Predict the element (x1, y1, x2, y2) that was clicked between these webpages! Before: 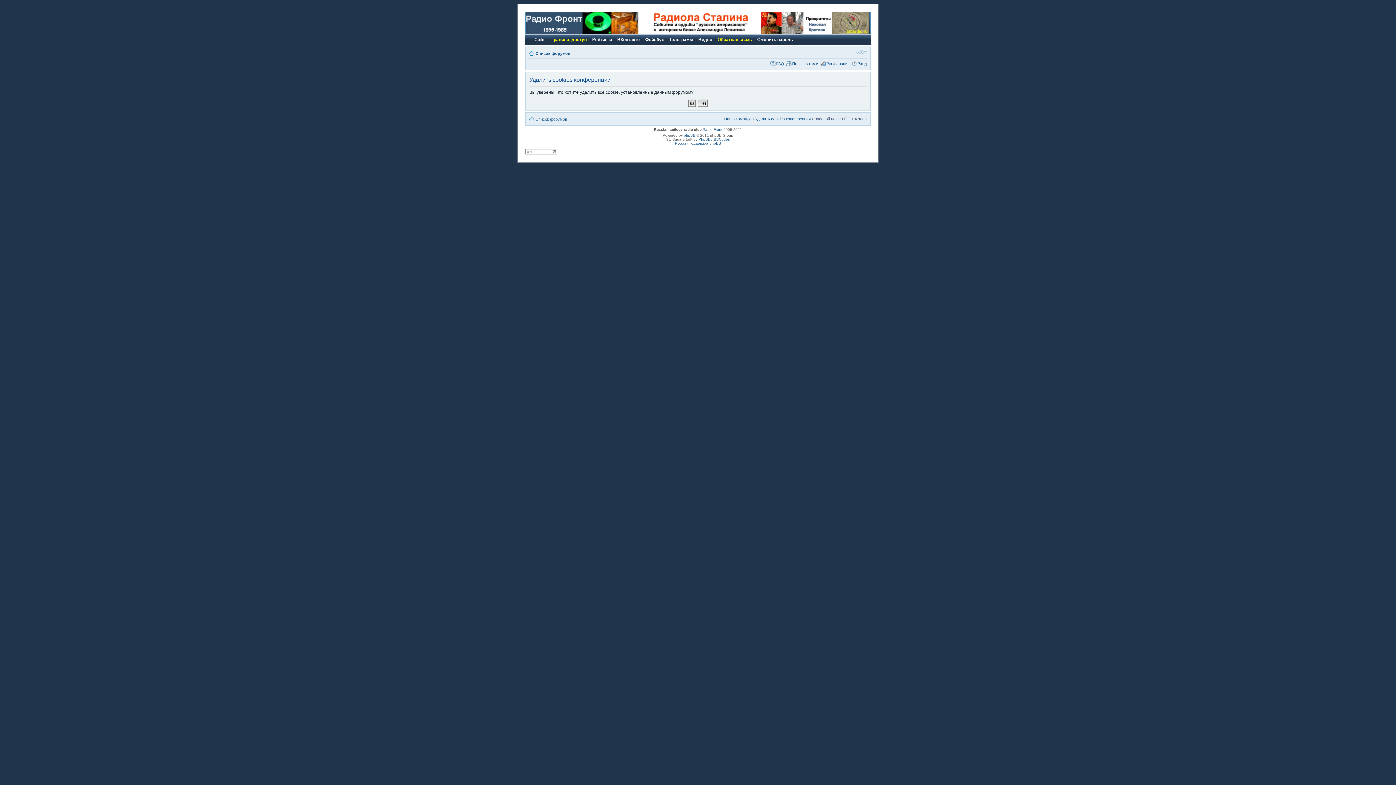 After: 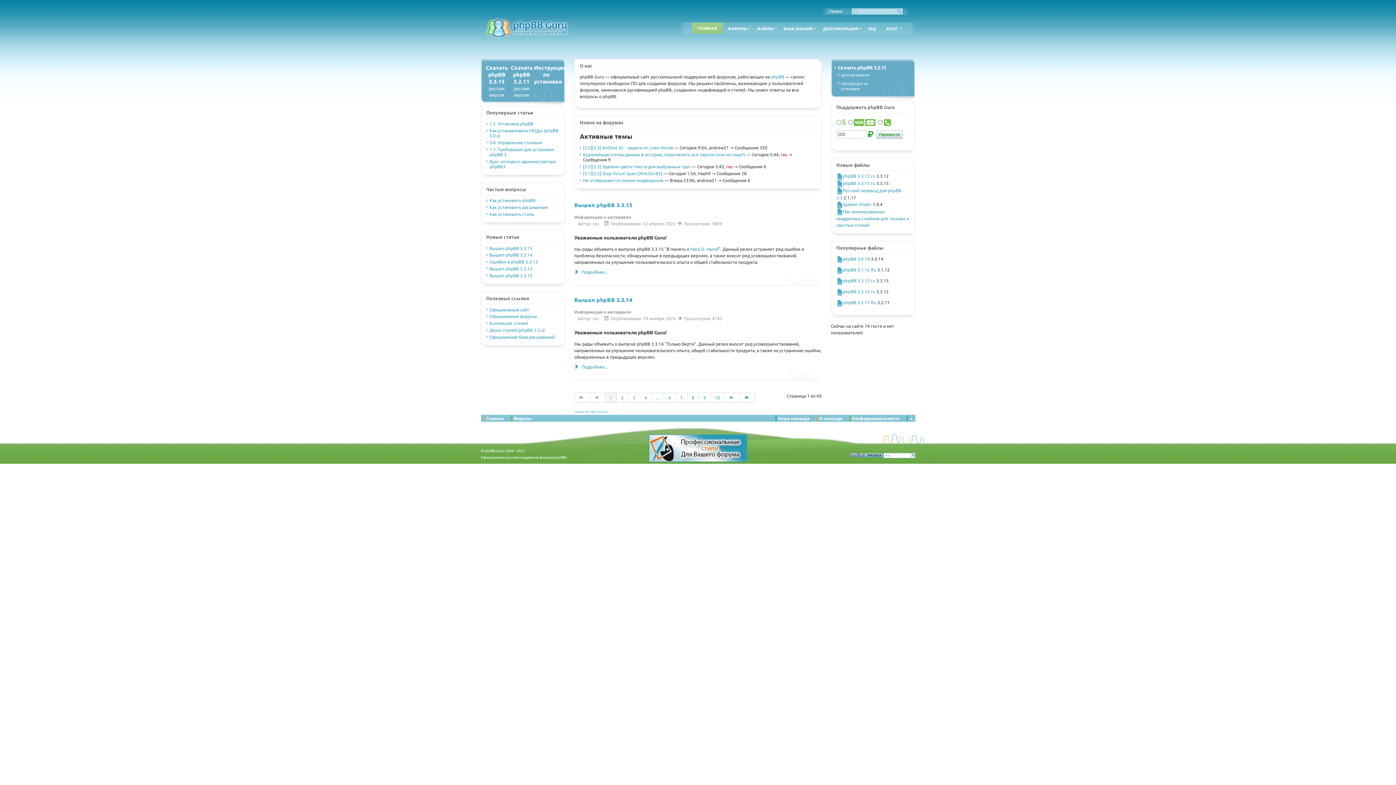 Action: bbox: (675, 141, 721, 145) label: Русская поддержка phpBB